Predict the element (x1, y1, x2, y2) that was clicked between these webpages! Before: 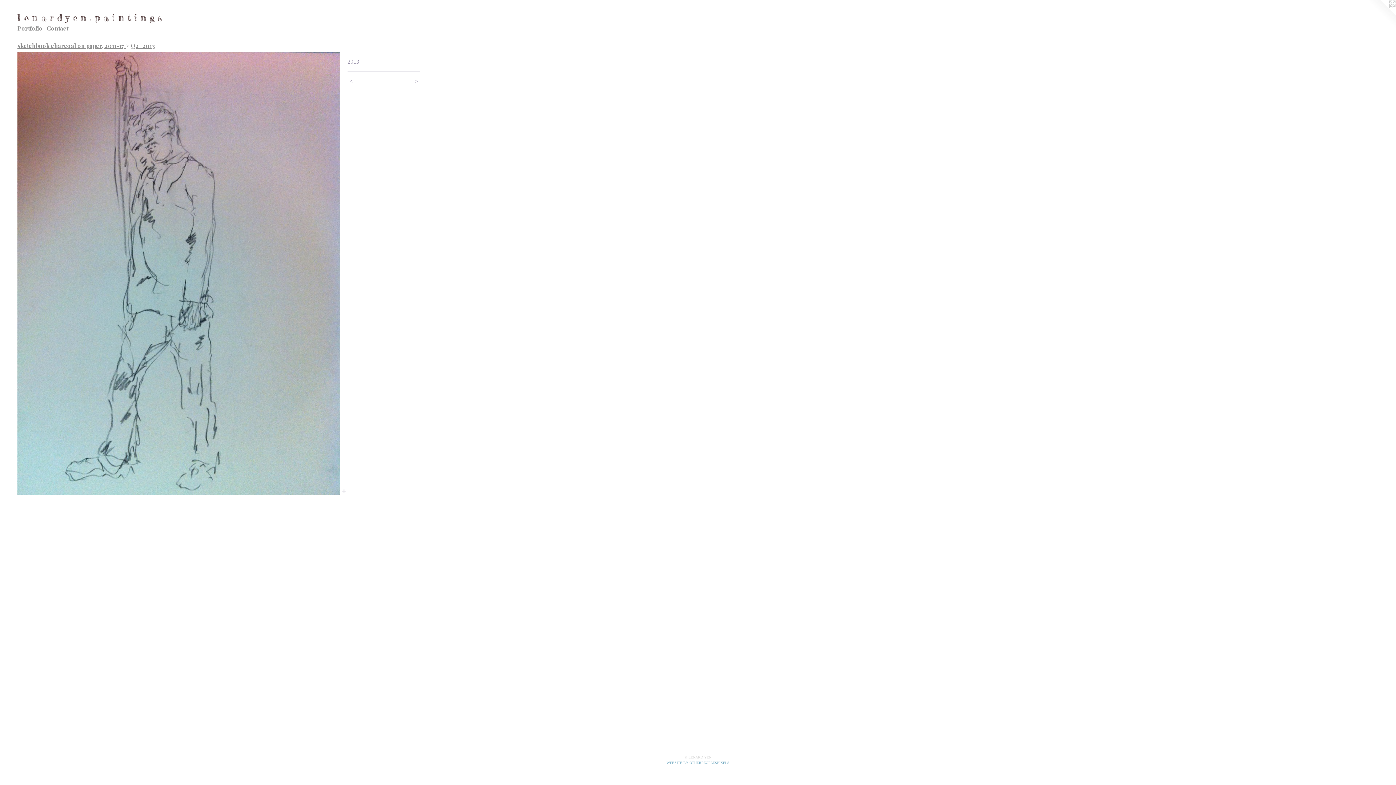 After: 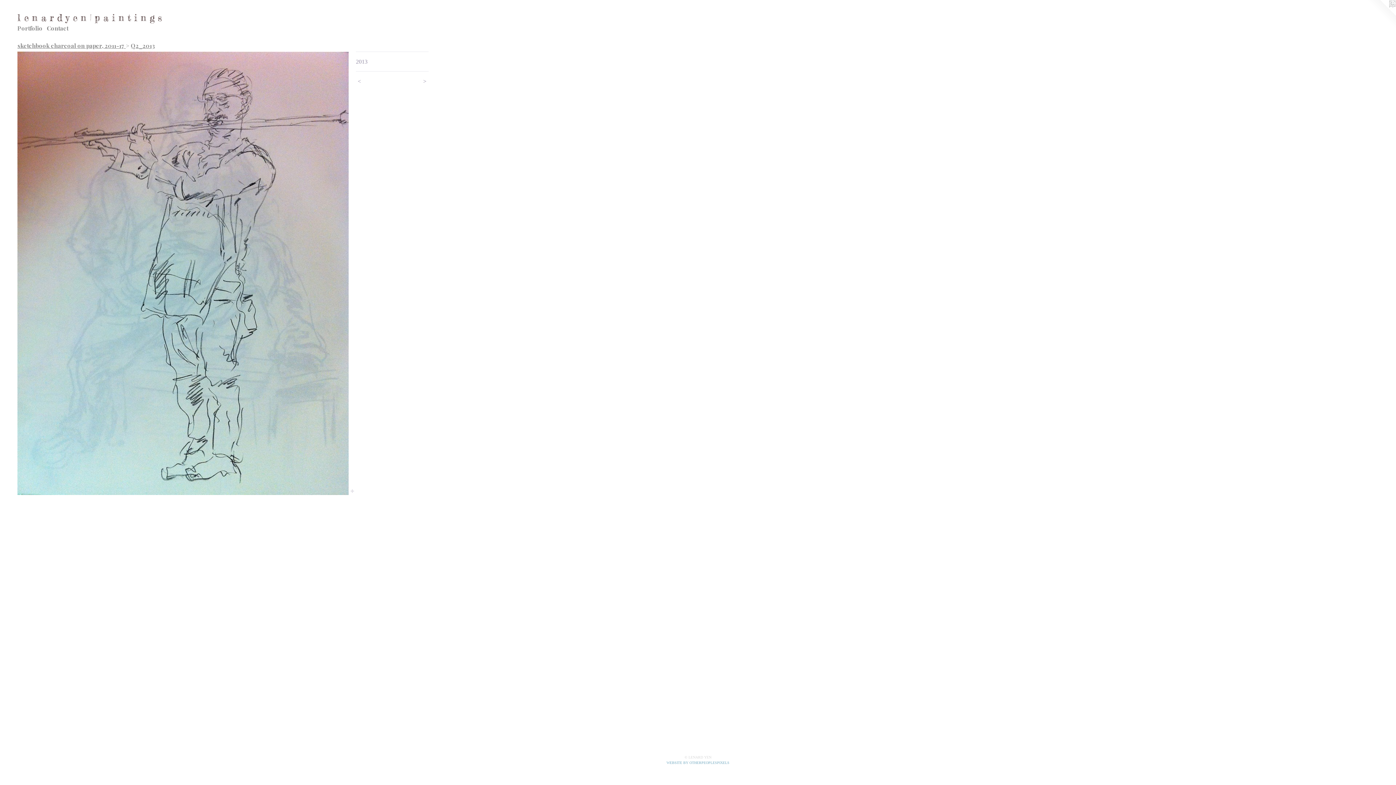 Action: label:  > bbox: (399, 77, 420, 85)